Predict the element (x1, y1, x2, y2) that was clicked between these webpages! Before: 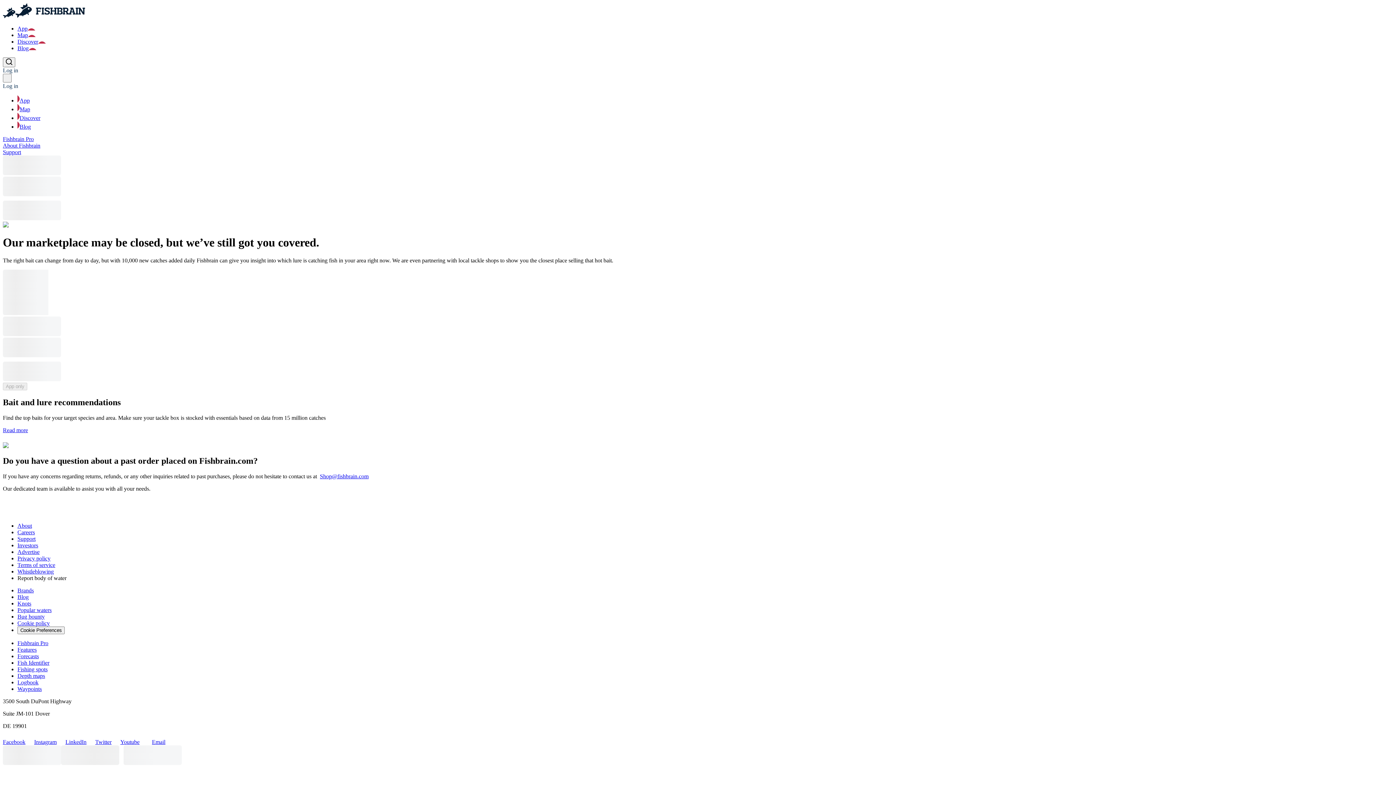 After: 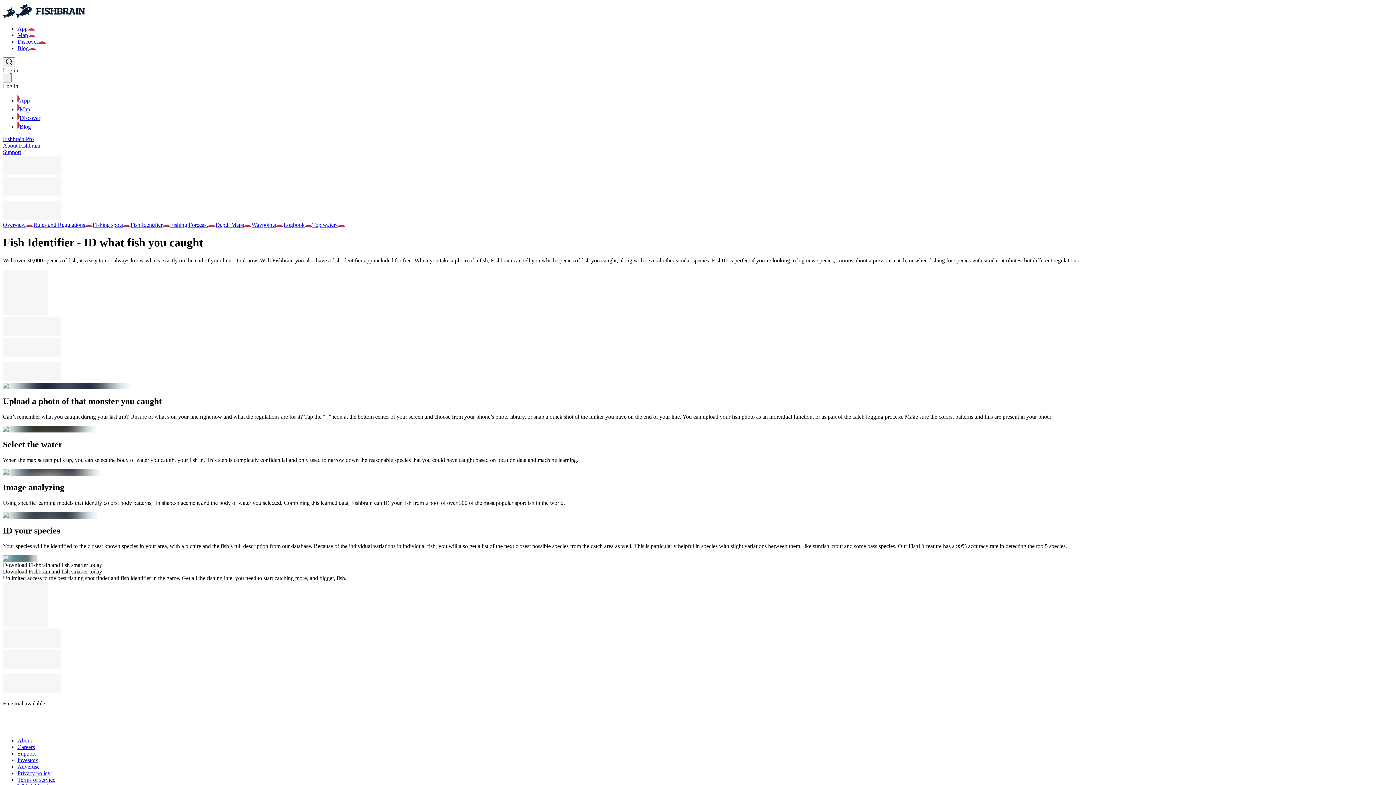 Action: bbox: (17, 659, 49, 666) label: Fish Identifier